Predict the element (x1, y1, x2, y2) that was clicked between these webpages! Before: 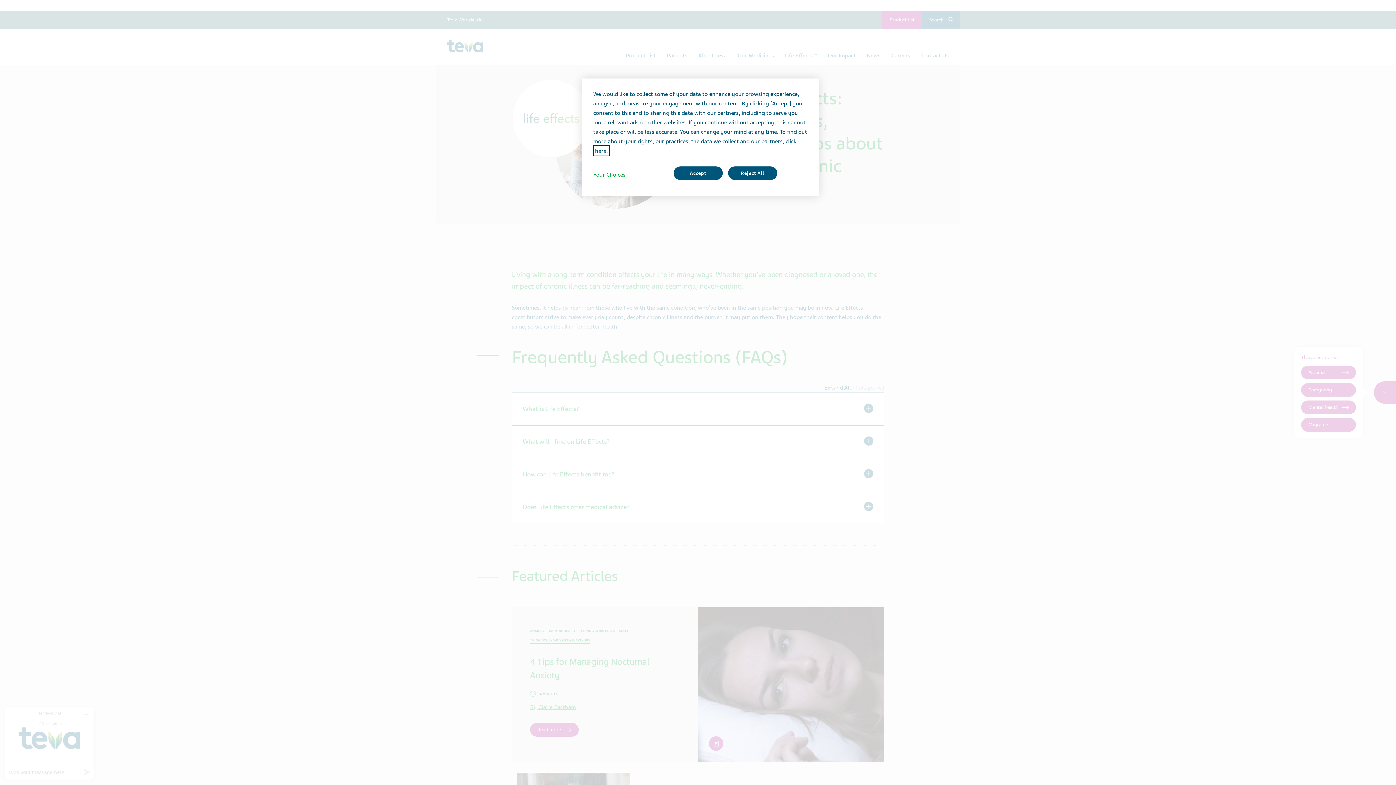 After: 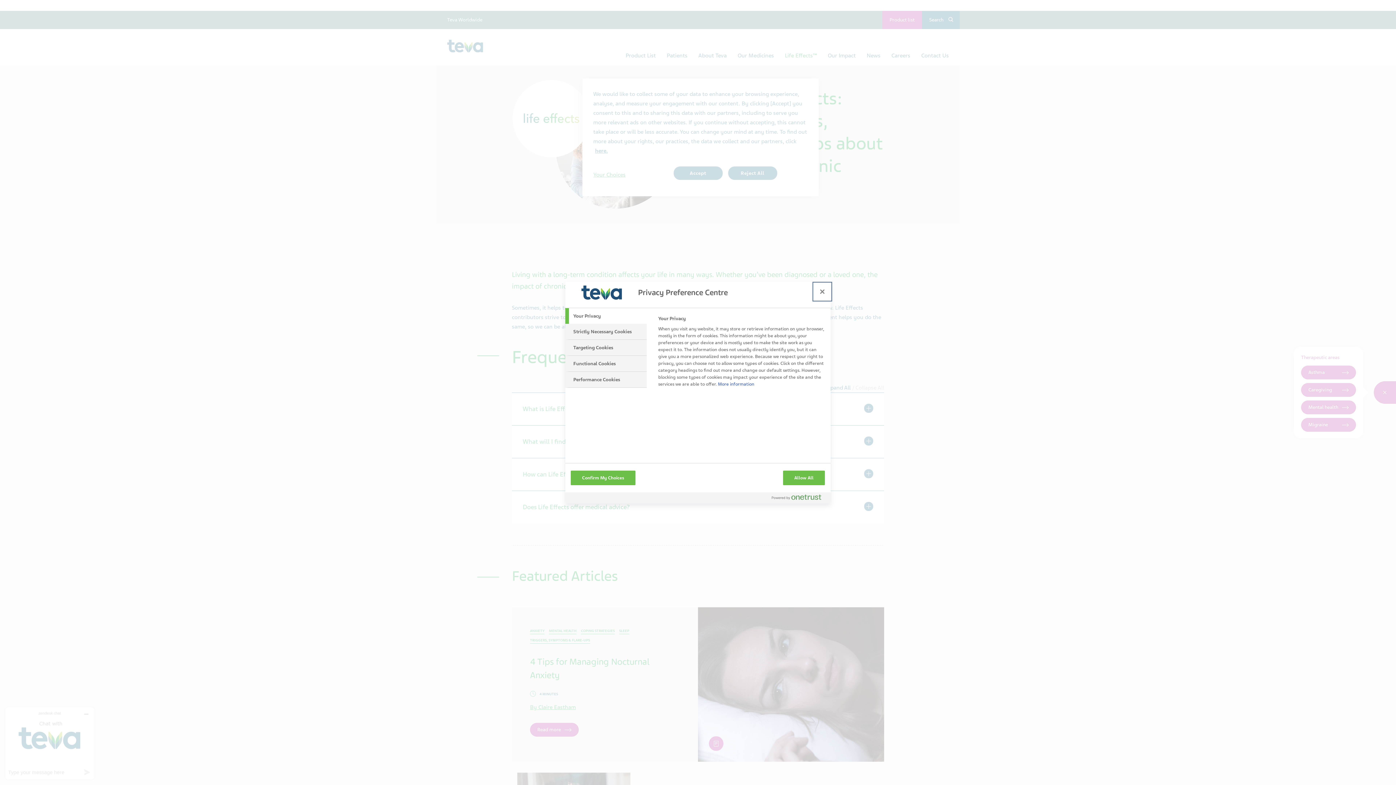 Action: label: Your Choices bbox: (593, 166, 642, 183)